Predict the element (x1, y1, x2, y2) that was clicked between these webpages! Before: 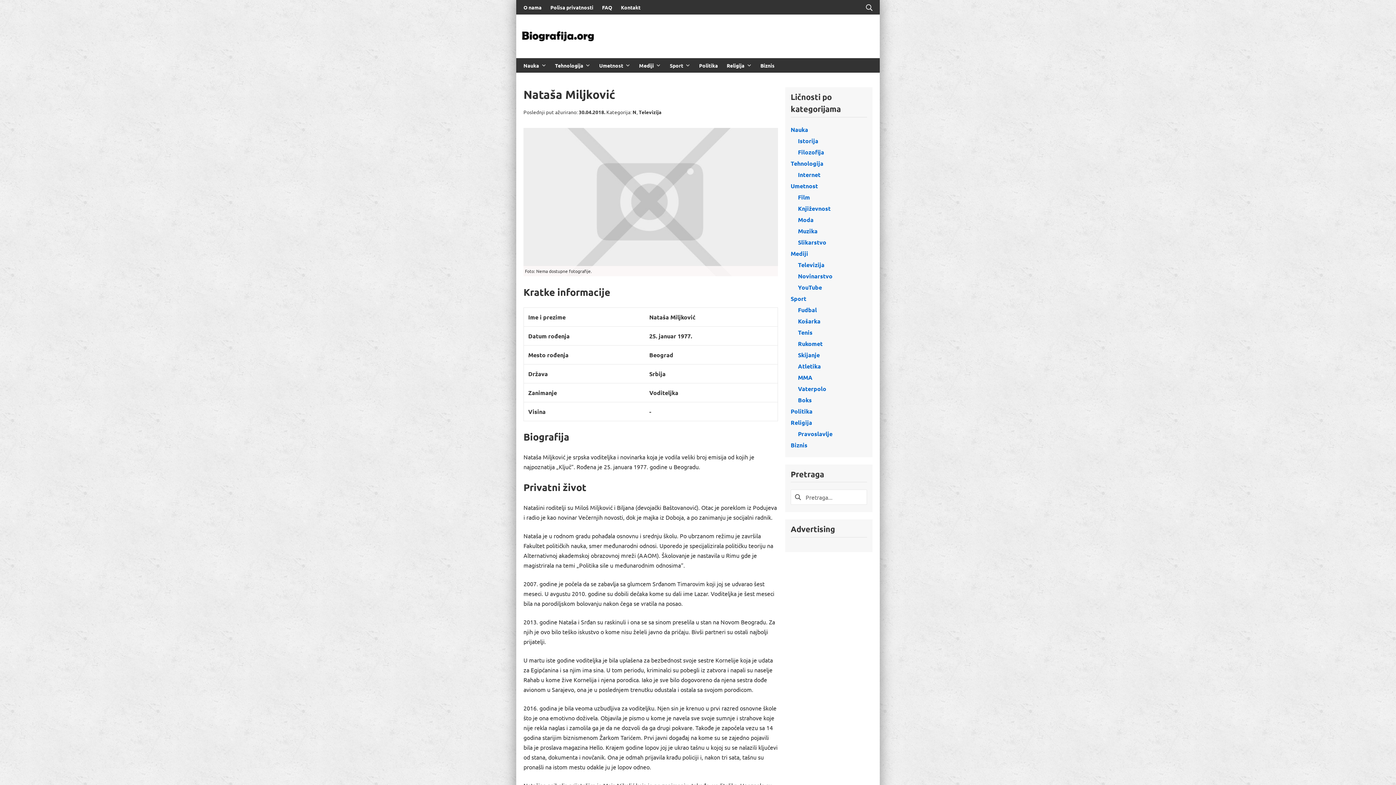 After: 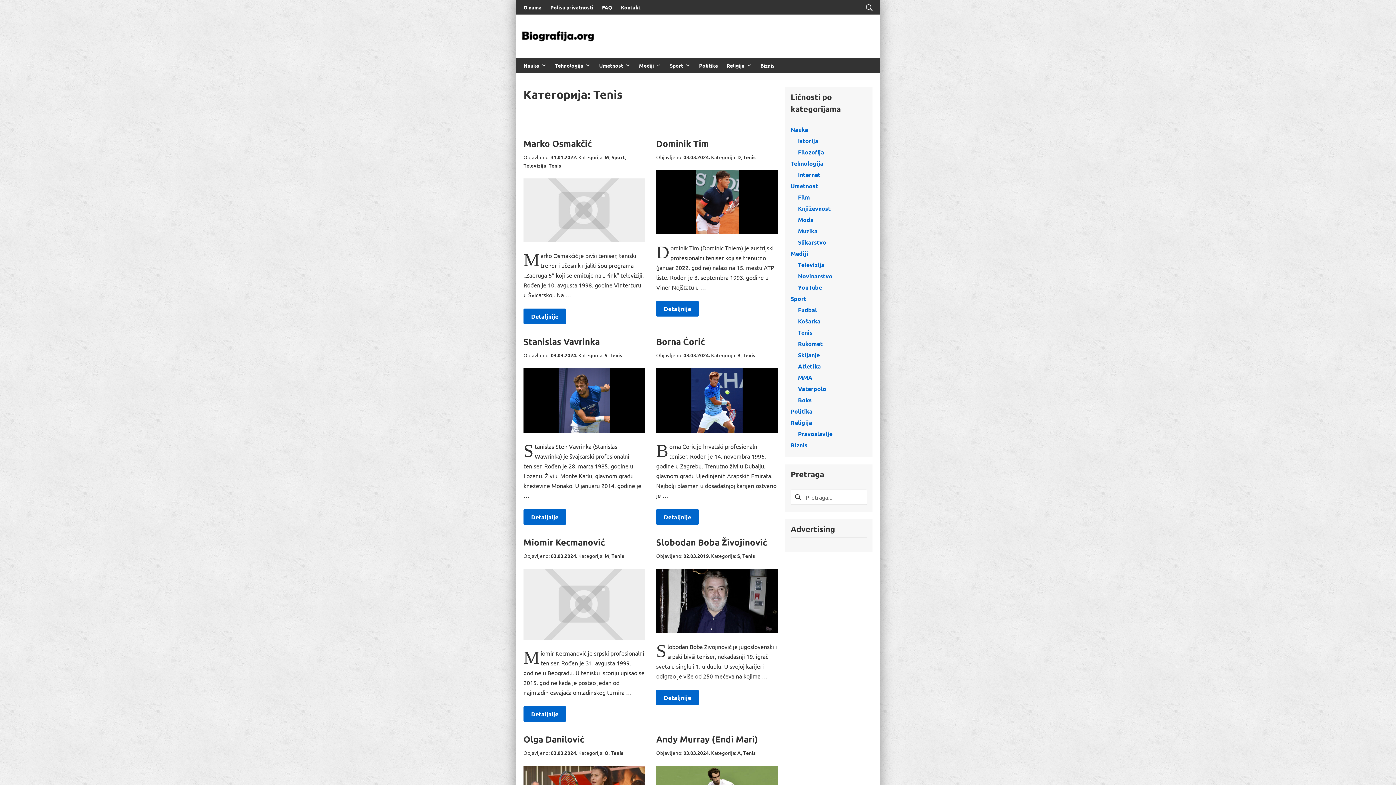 Action: bbox: (798, 328, 812, 336) label: Tenis